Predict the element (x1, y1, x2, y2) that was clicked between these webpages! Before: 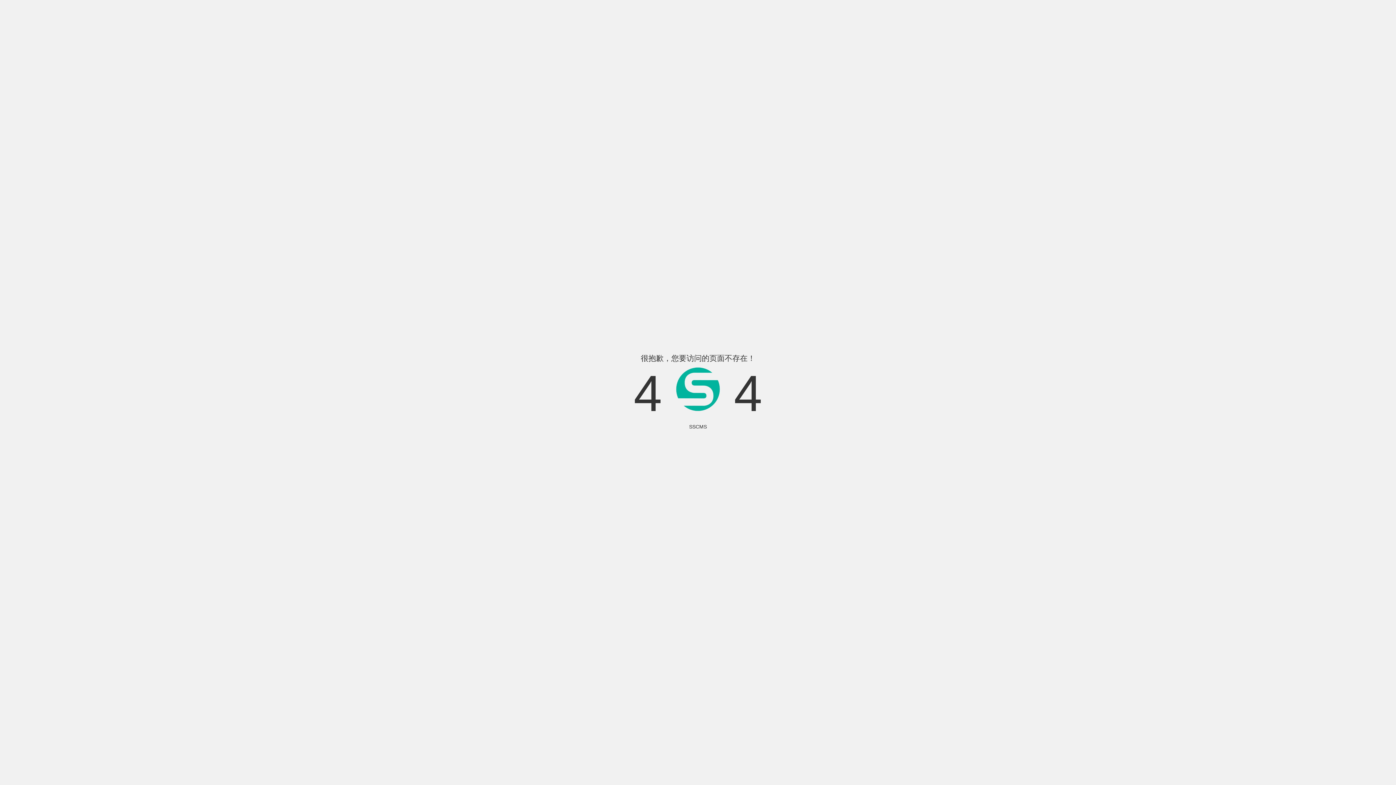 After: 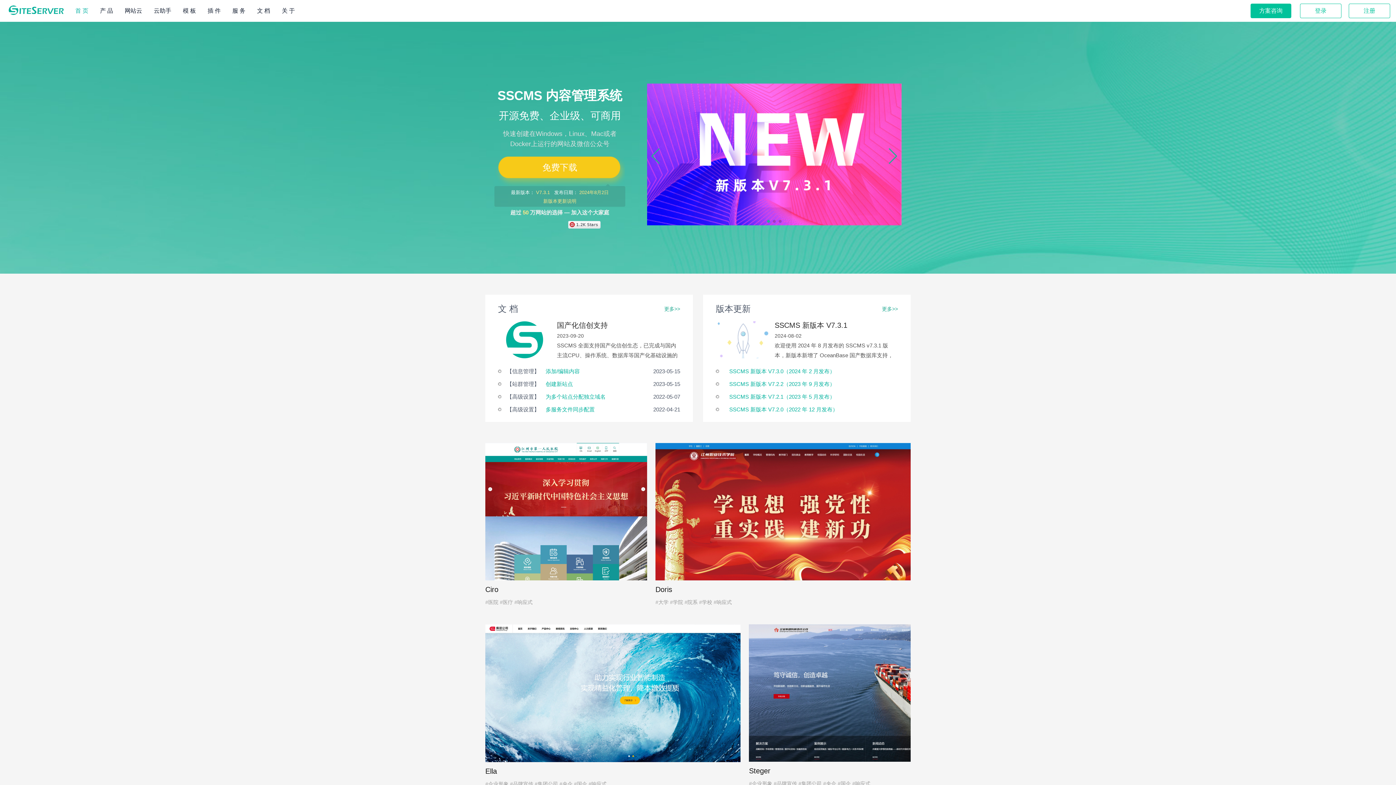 Action: label: SSCMS bbox: (689, 424, 707, 429)